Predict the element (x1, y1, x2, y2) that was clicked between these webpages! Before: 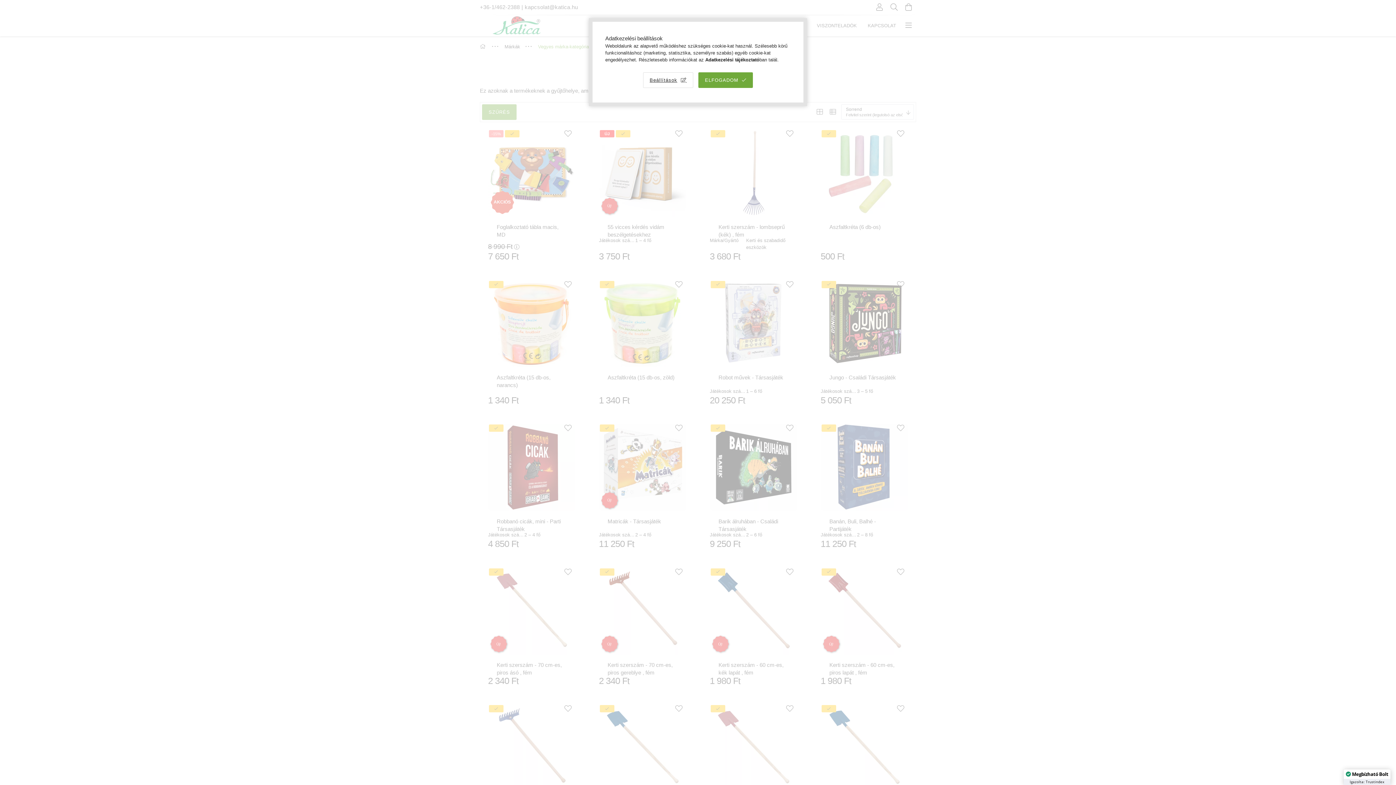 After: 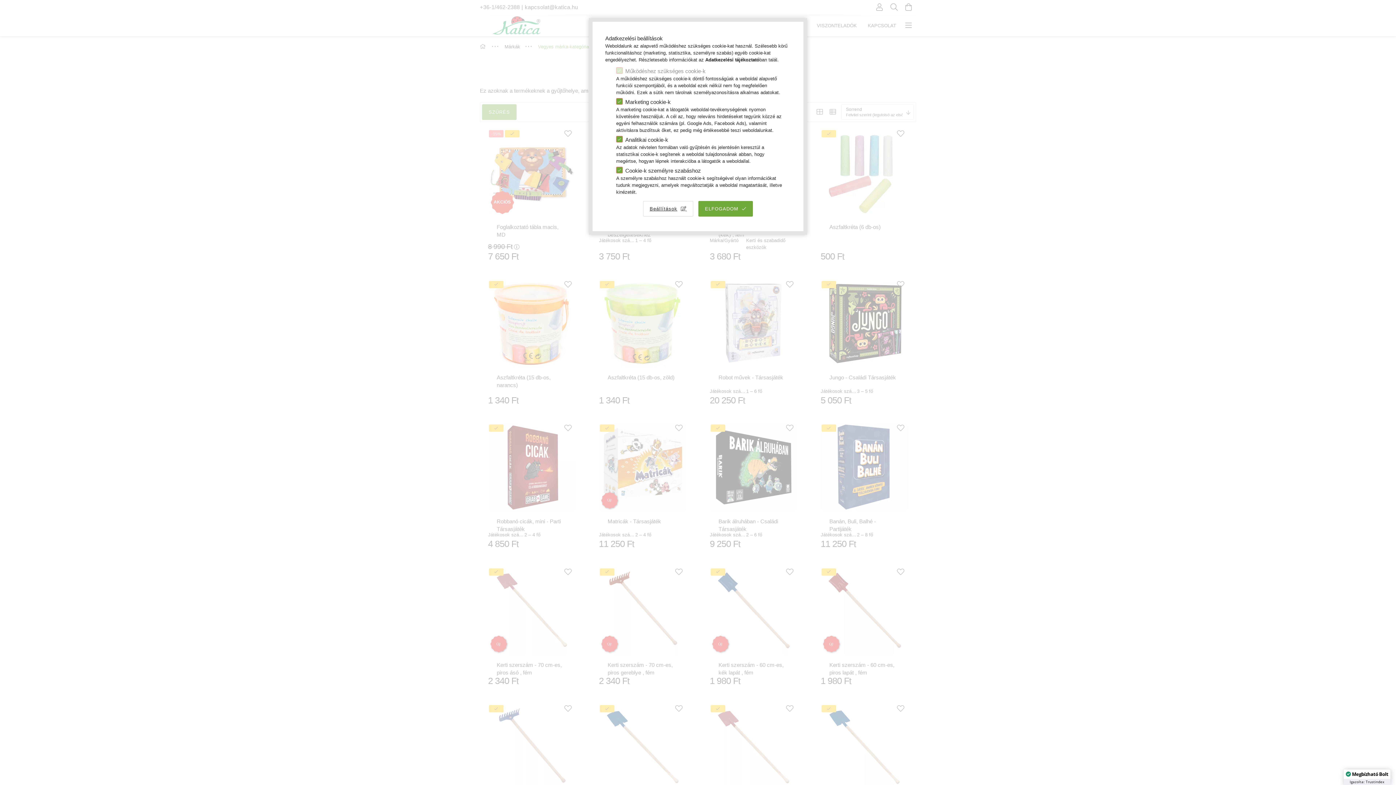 Action: label: Beállítások bbox: (643, 72, 693, 87)